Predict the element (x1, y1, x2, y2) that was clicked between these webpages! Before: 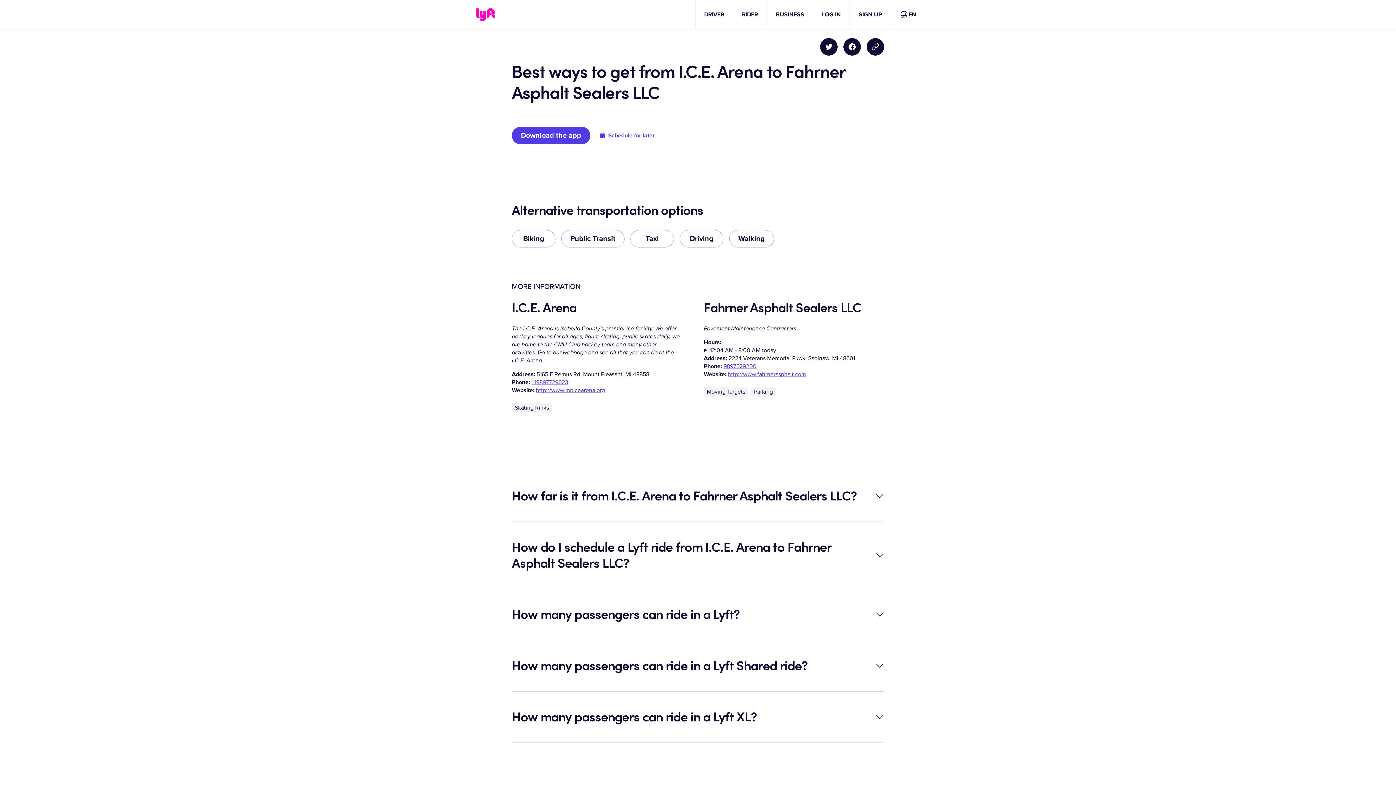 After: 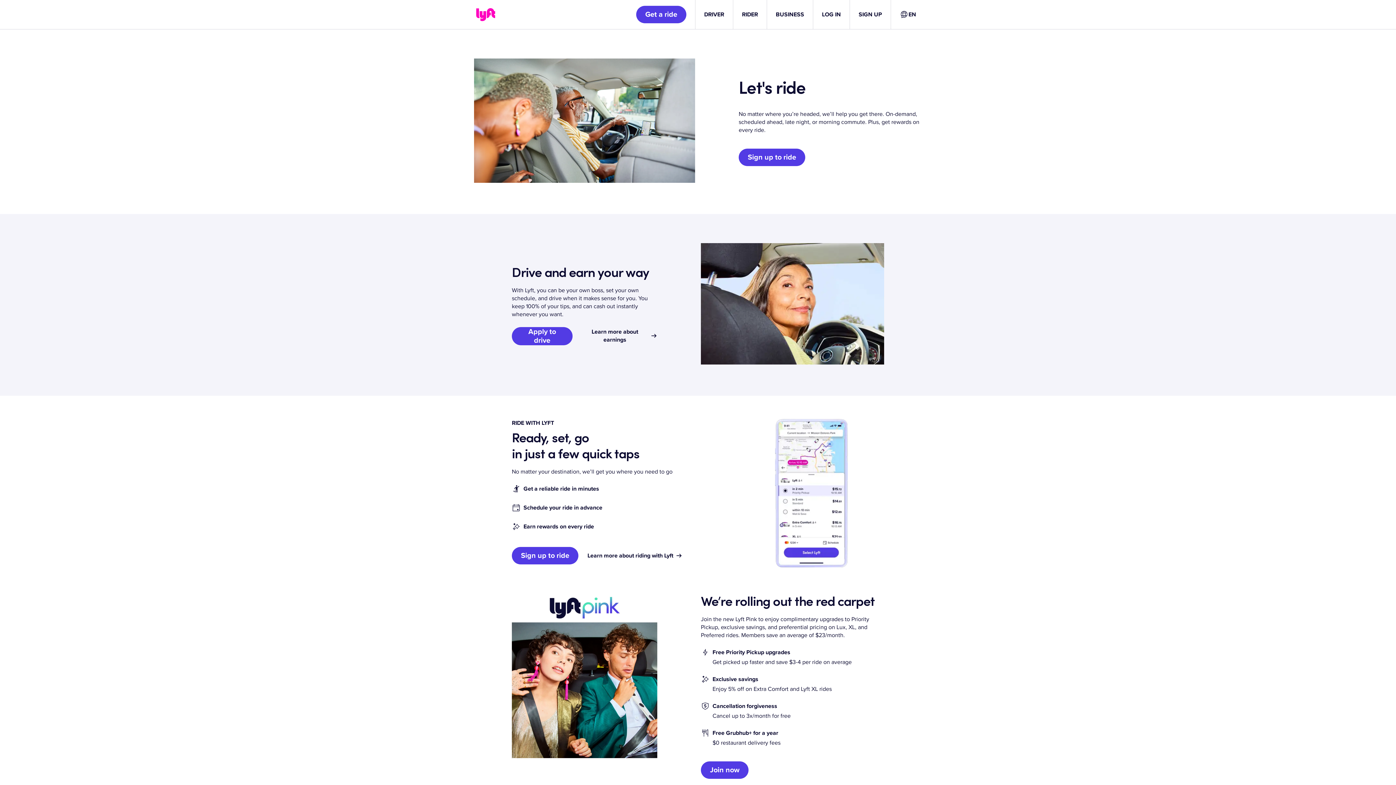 Action: label: Lyft bbox: (474, 2, 497, 26)